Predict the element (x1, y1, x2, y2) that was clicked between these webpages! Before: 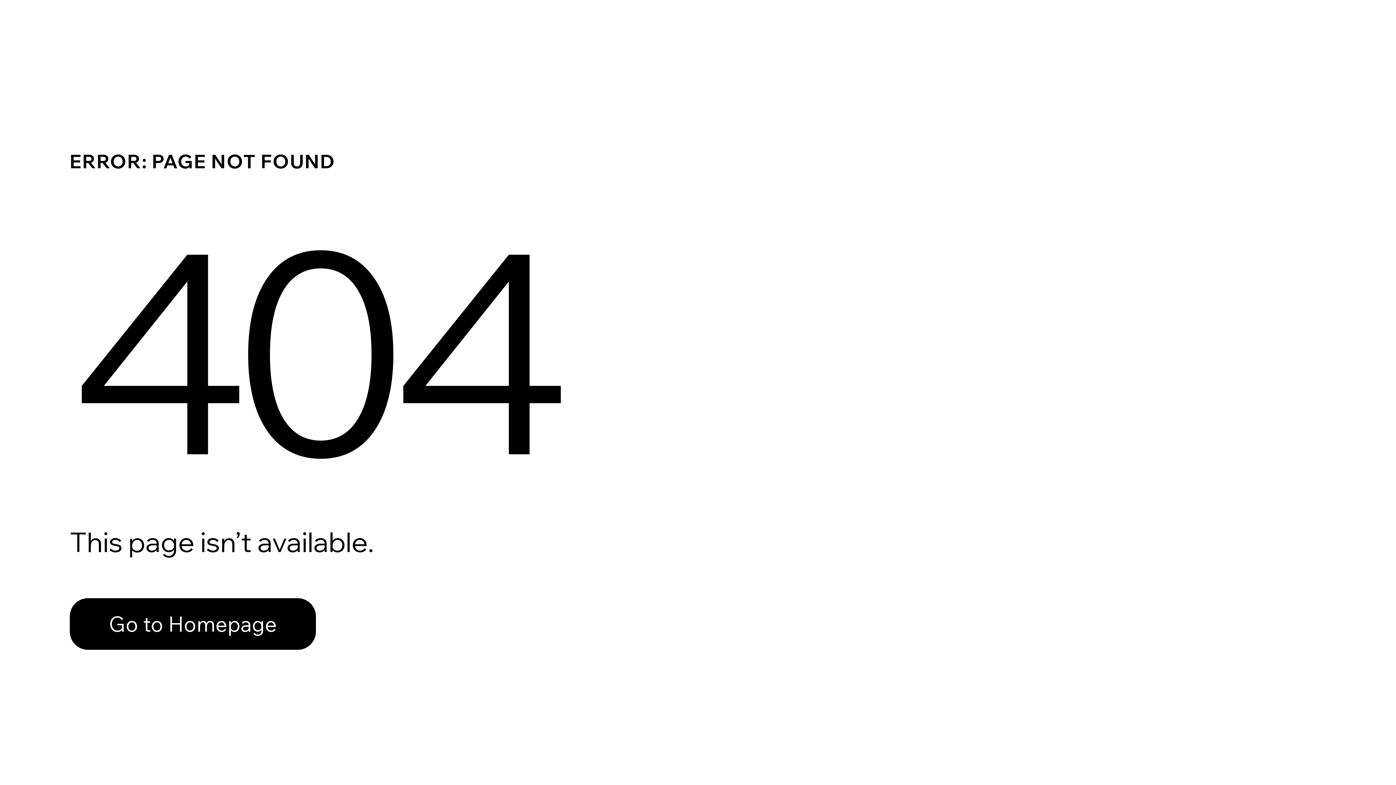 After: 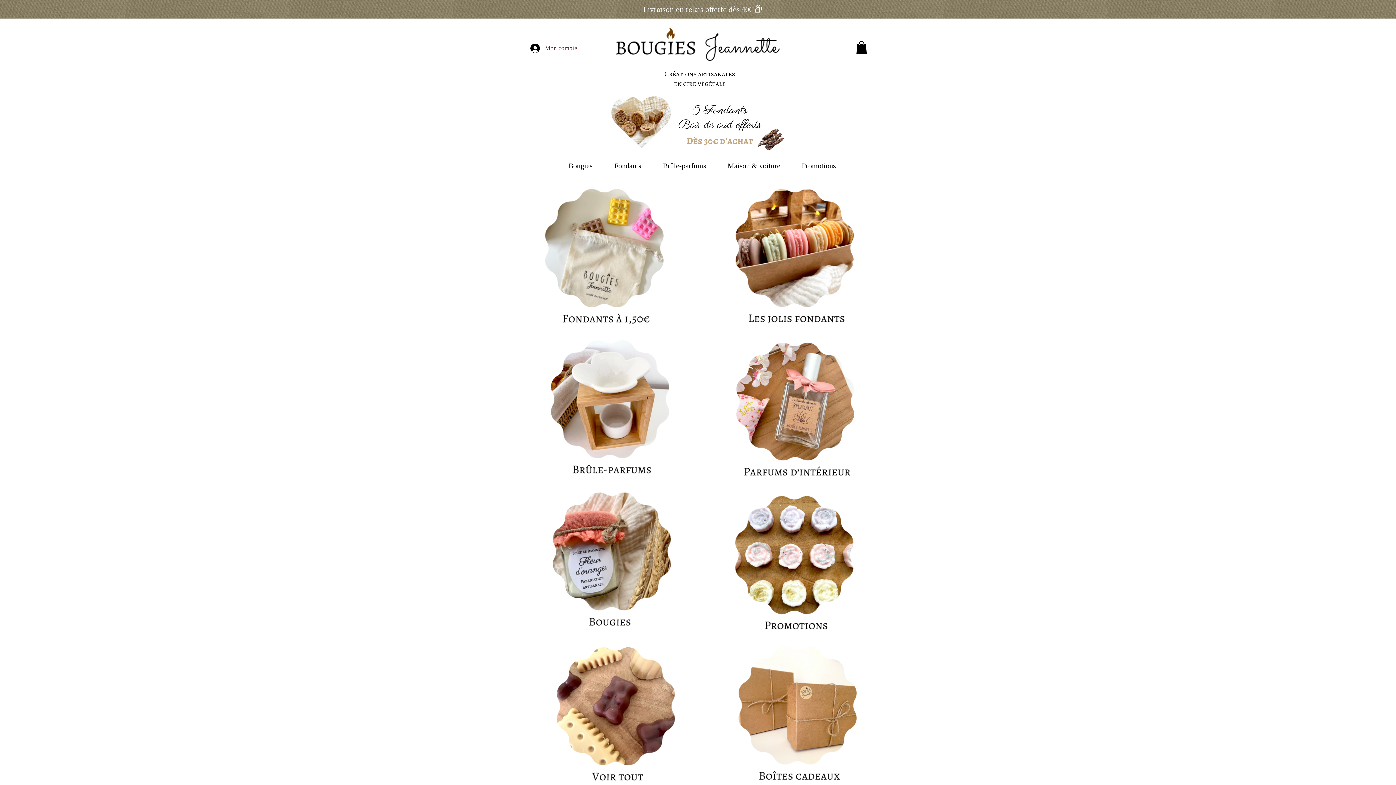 Action: bbox: (69, 582, 768, 659) label: Go to Homepage